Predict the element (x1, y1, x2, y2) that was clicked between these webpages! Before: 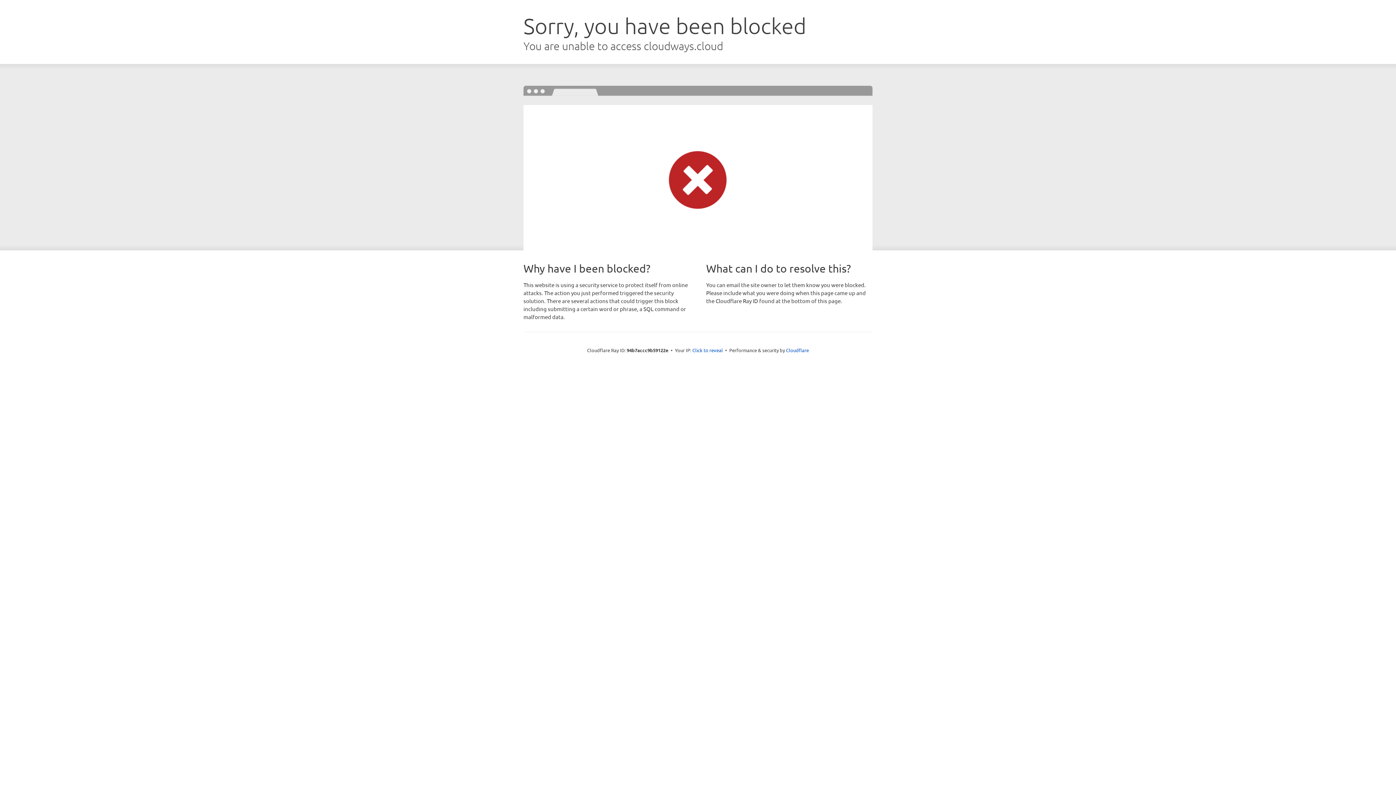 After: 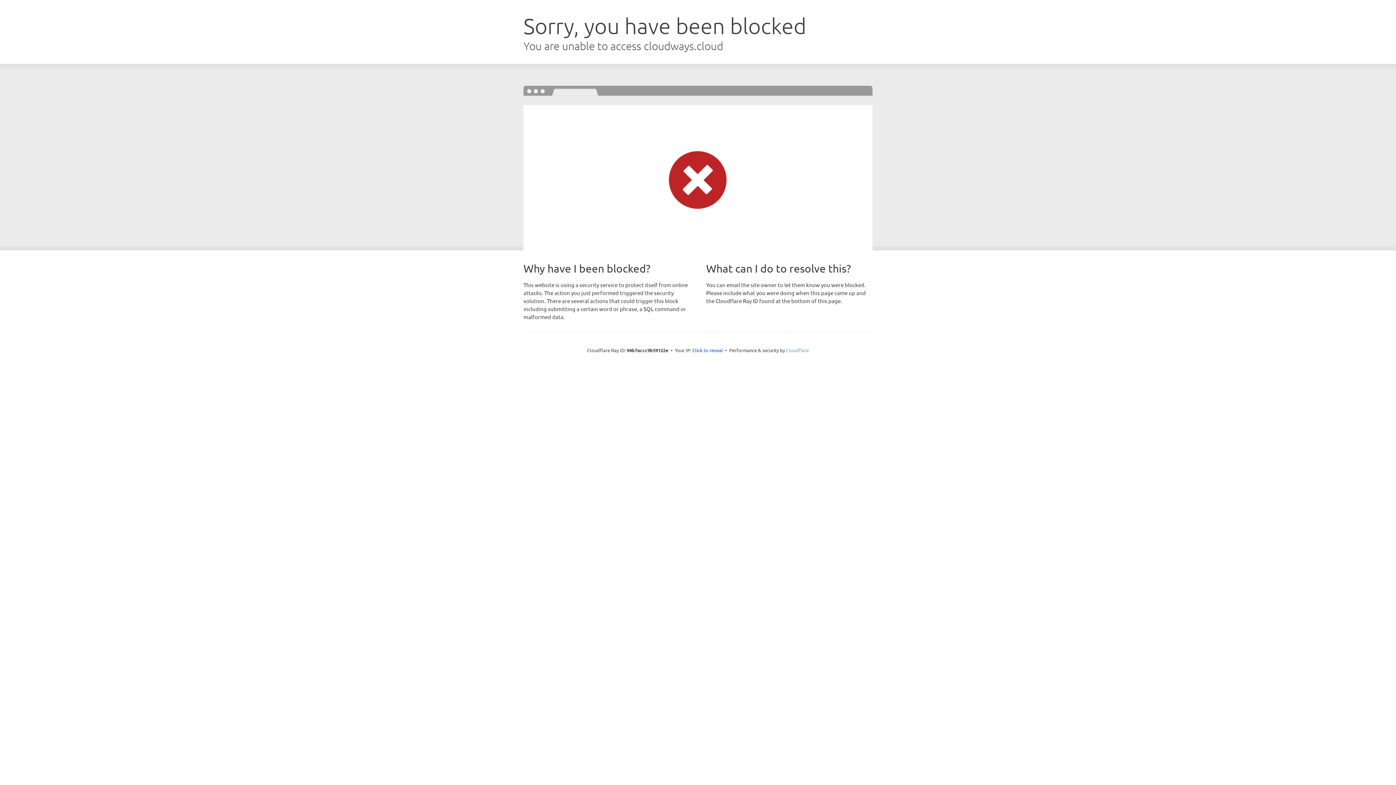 Action: label: Cloudflare bbox: (786, 347, 809, 353)